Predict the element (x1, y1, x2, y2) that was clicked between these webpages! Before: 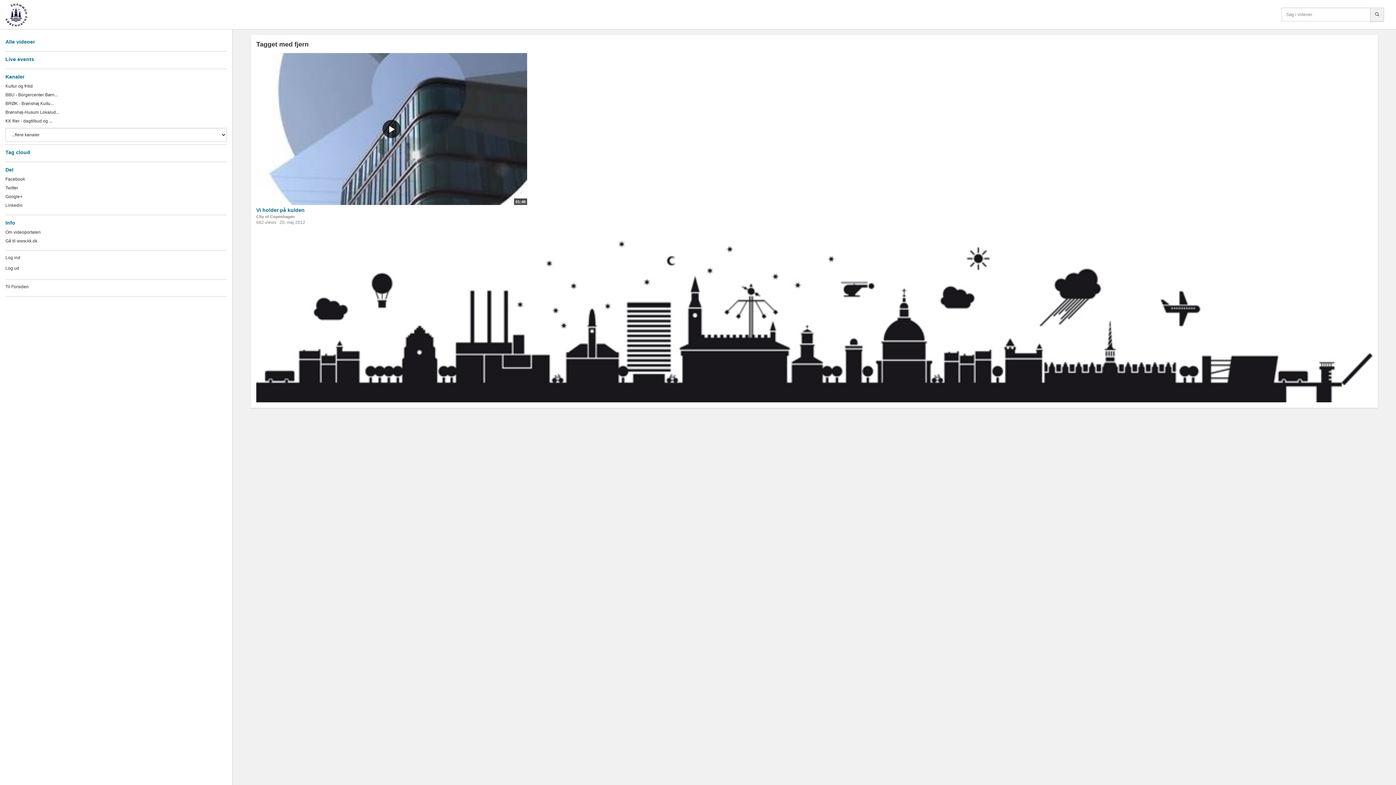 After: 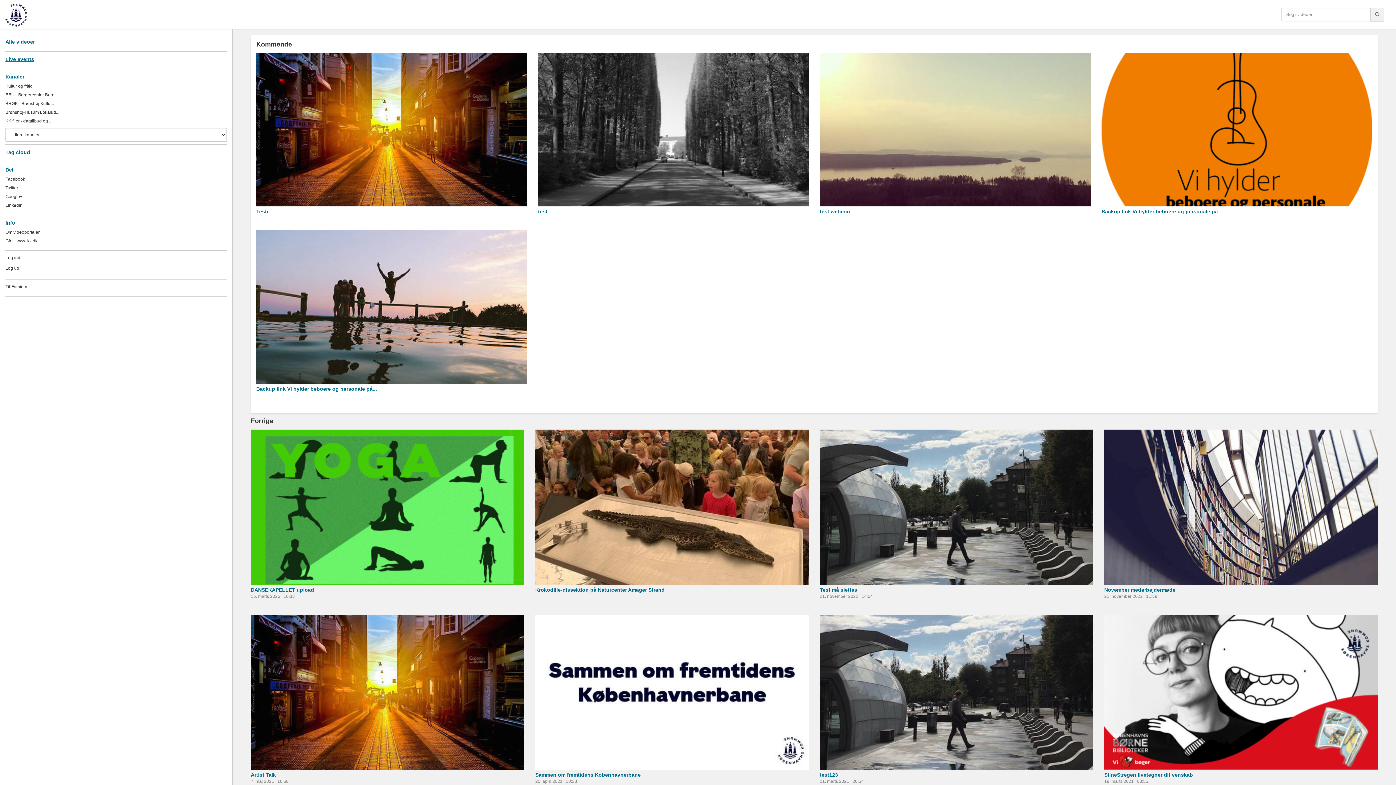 Action: label: Live events bbox: (5, 56, 34, 62)